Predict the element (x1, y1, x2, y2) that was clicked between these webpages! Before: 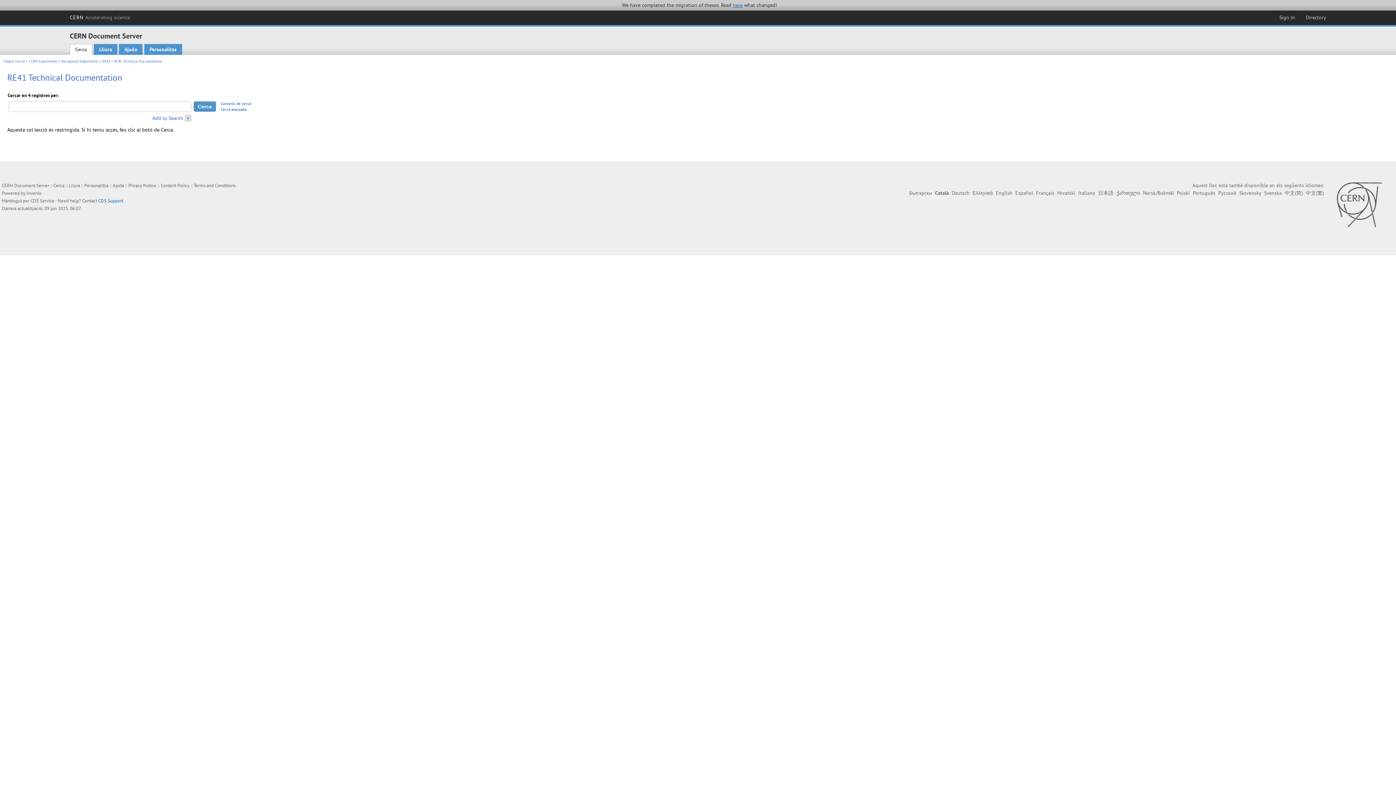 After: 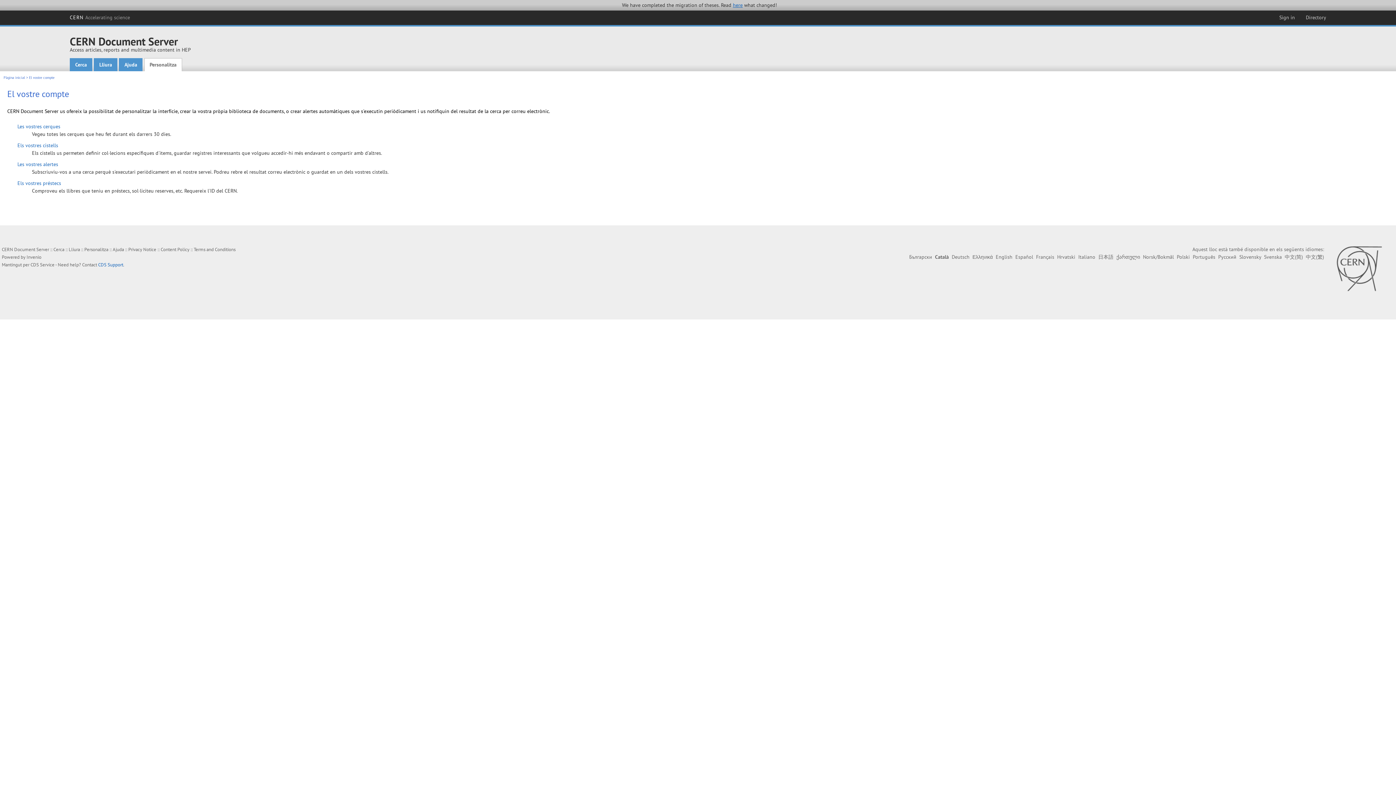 Action: bbox: (144, 44, 182, 55) label: Personalitza